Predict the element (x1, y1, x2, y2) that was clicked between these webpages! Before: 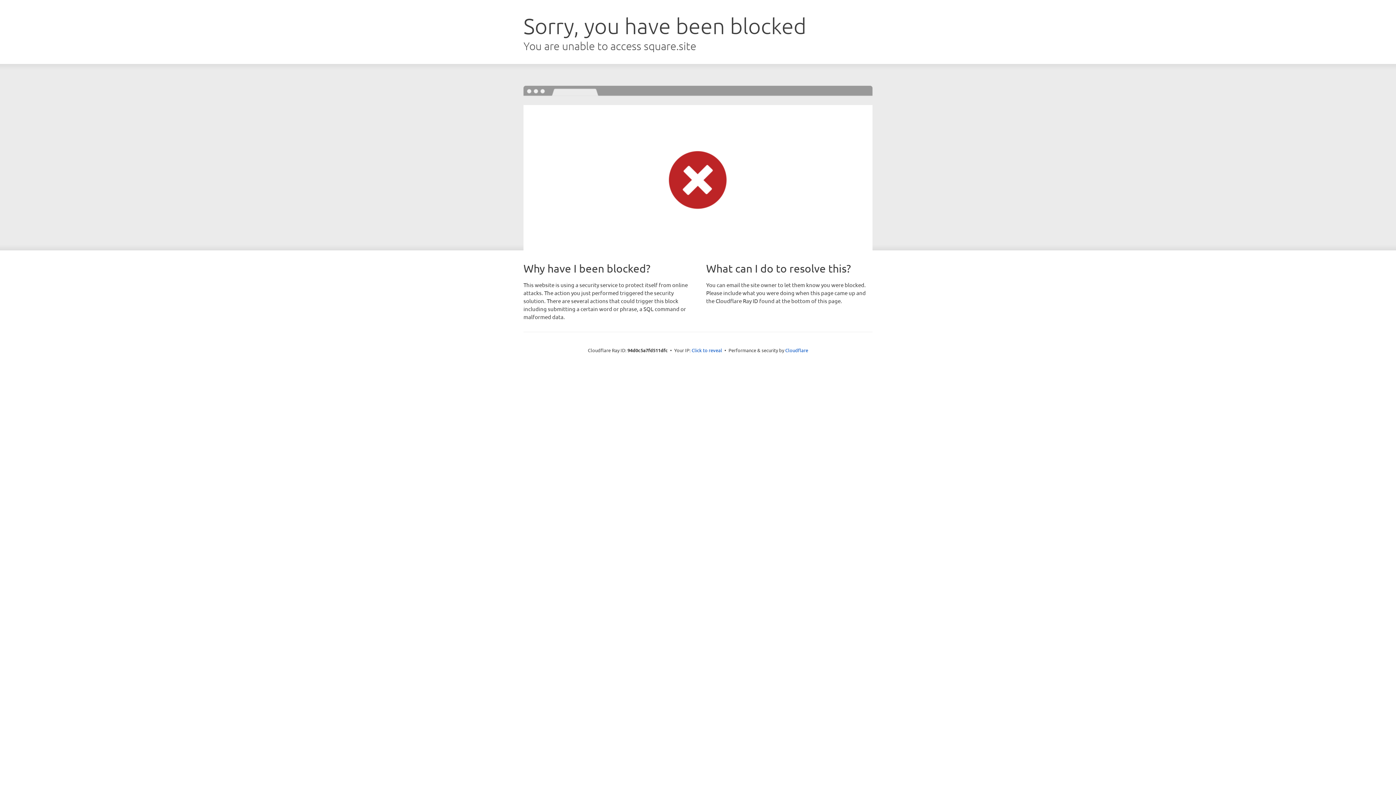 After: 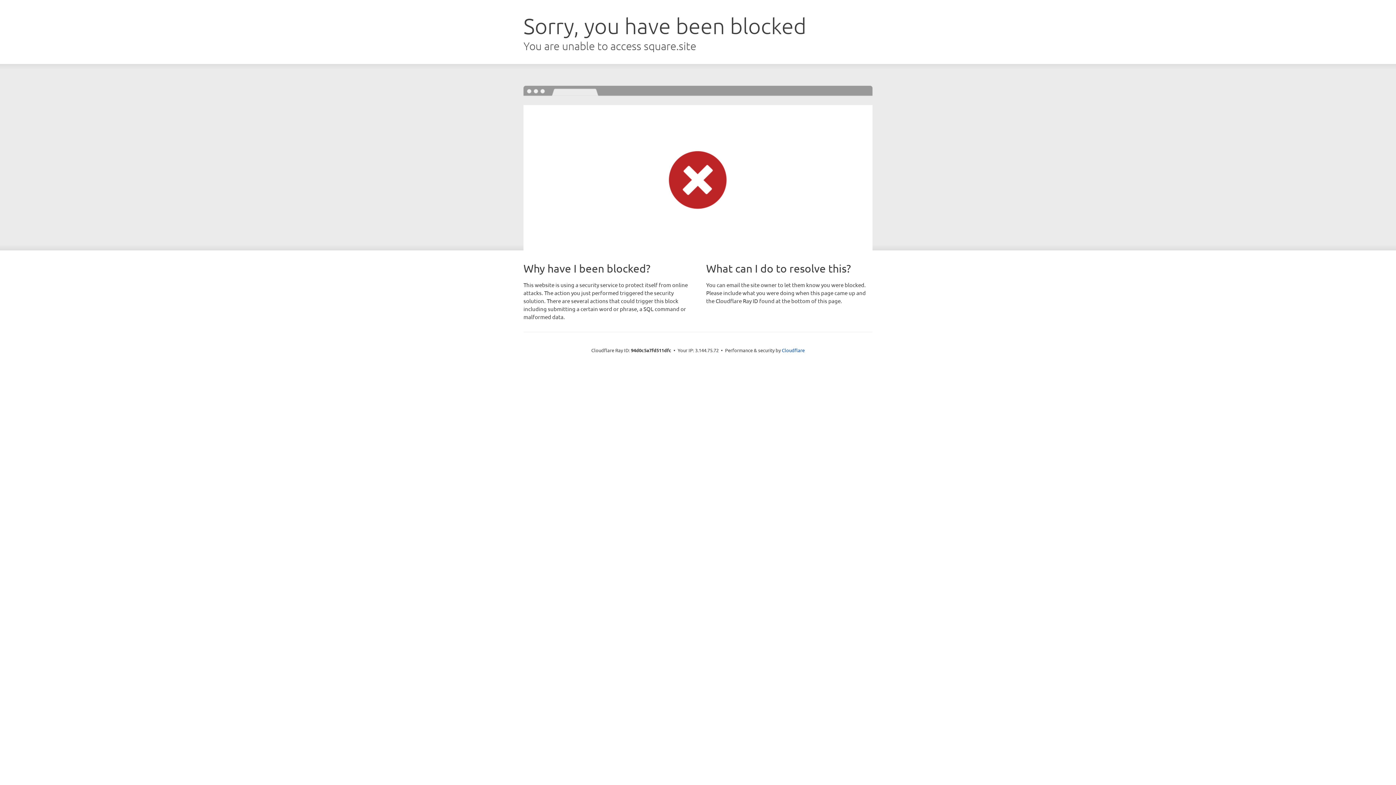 Action: label: Click to reveal bbox: (691, 346, 722, 353)